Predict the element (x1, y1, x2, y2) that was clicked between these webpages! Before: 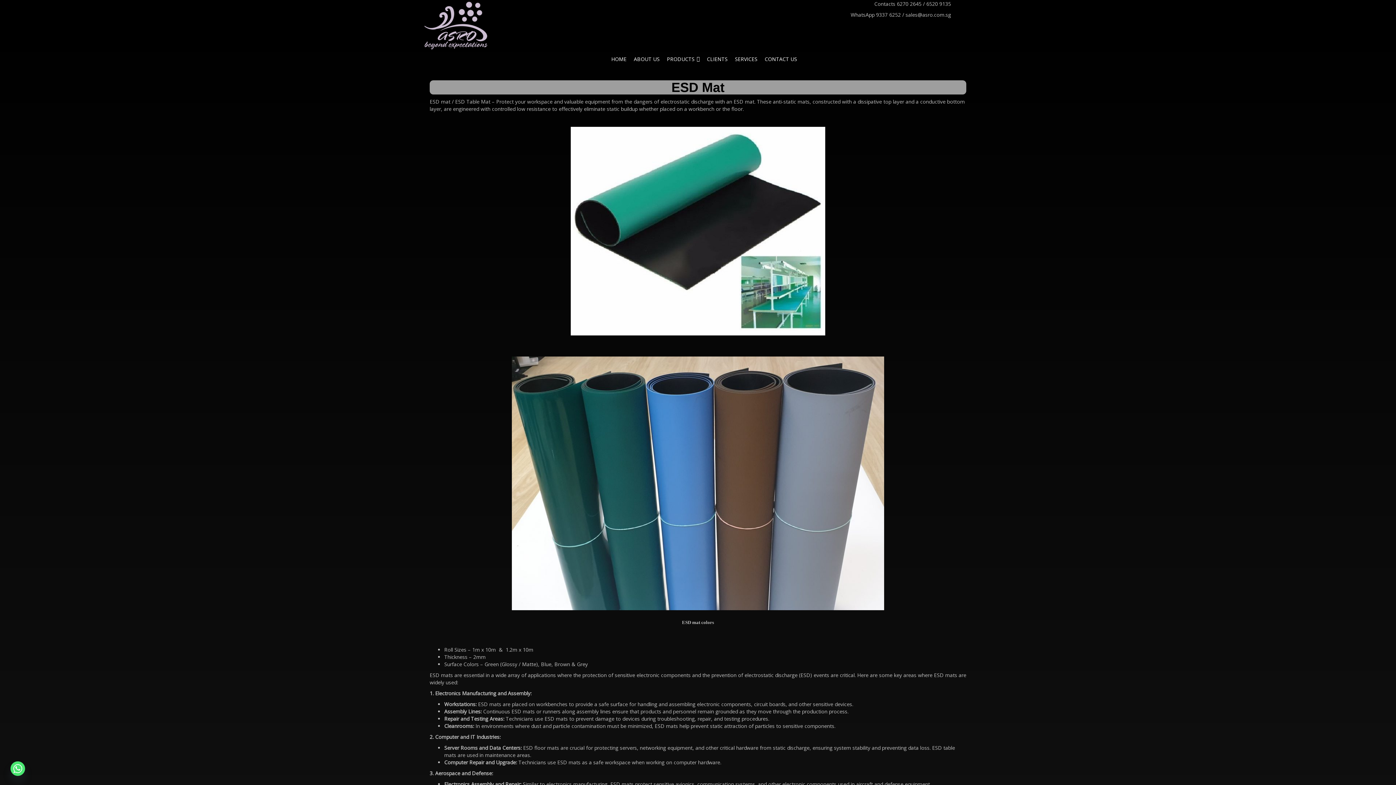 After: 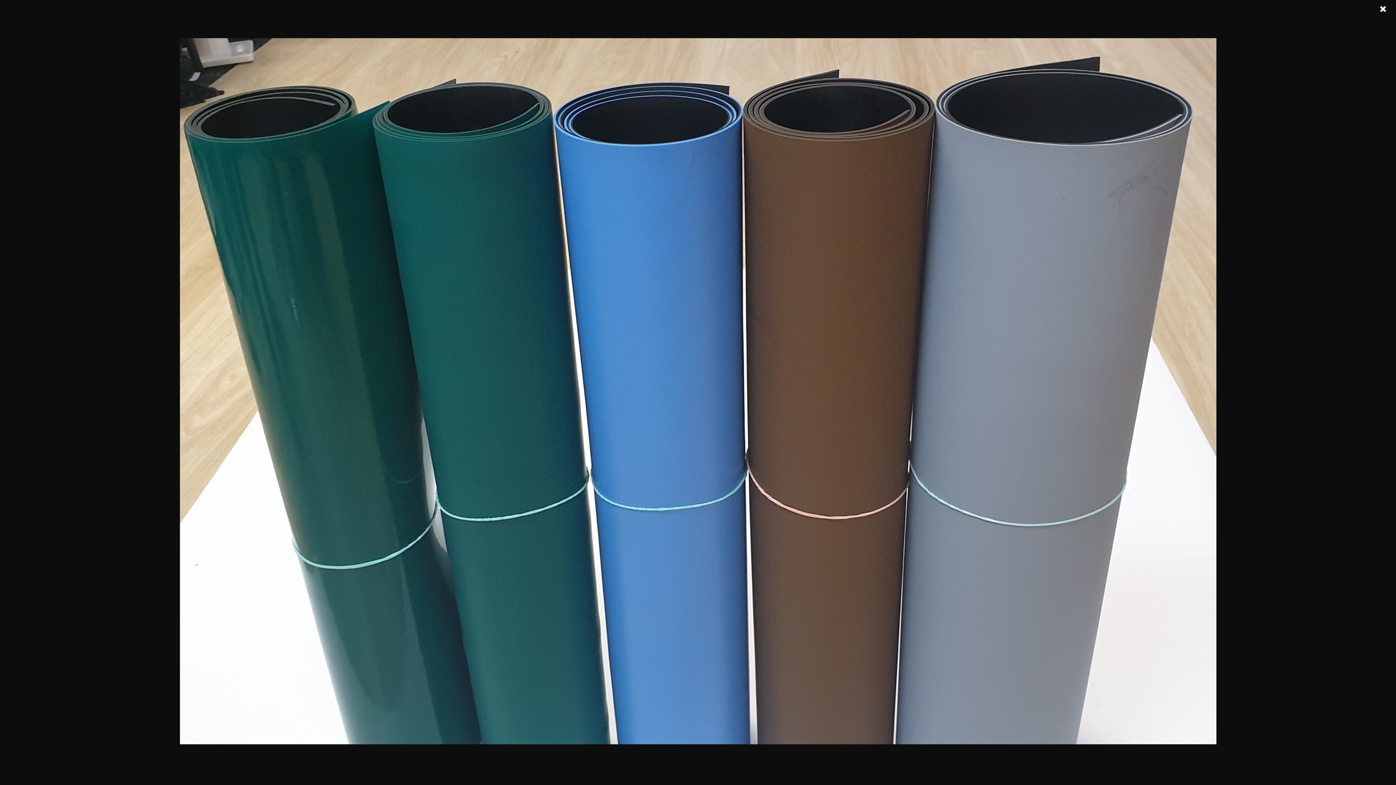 Action: bbox: (433, 355, 962, 611)